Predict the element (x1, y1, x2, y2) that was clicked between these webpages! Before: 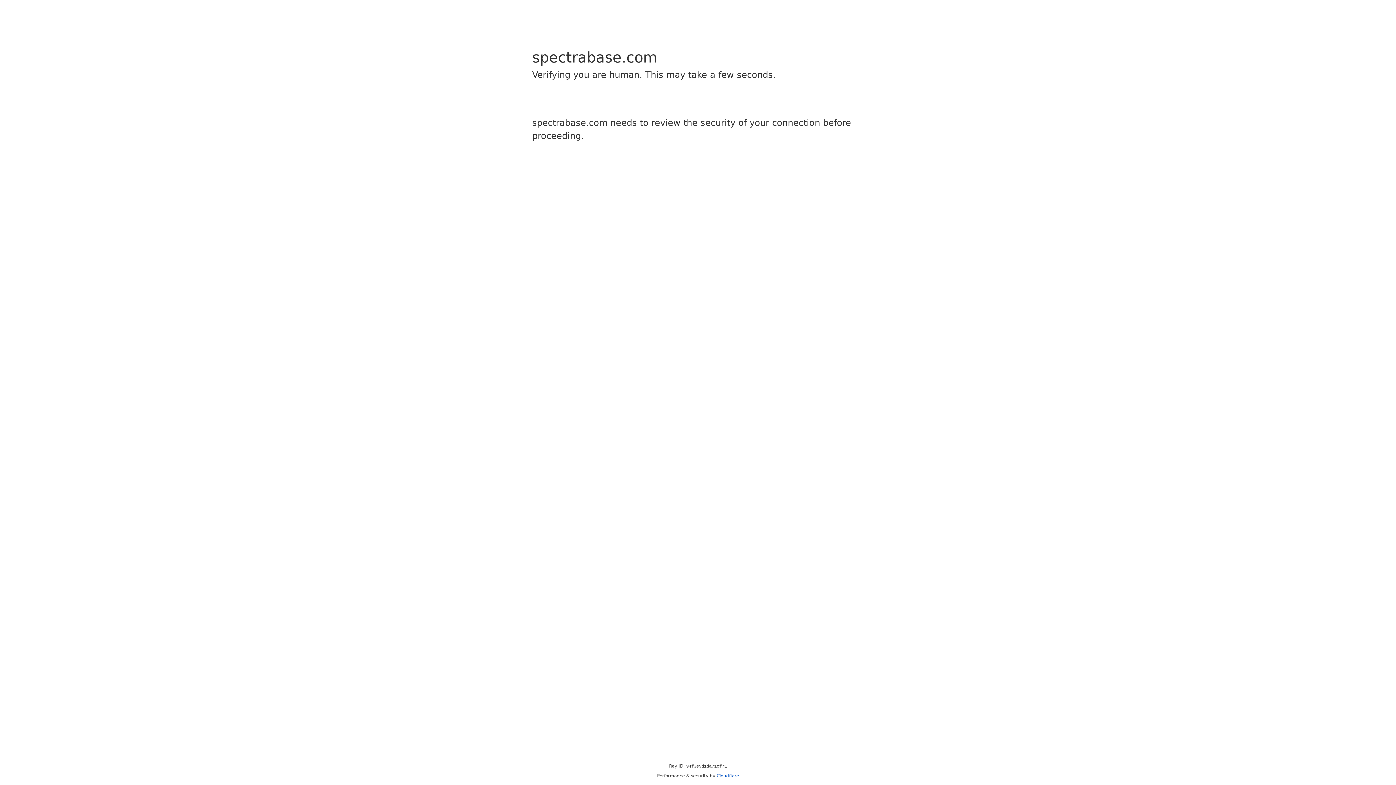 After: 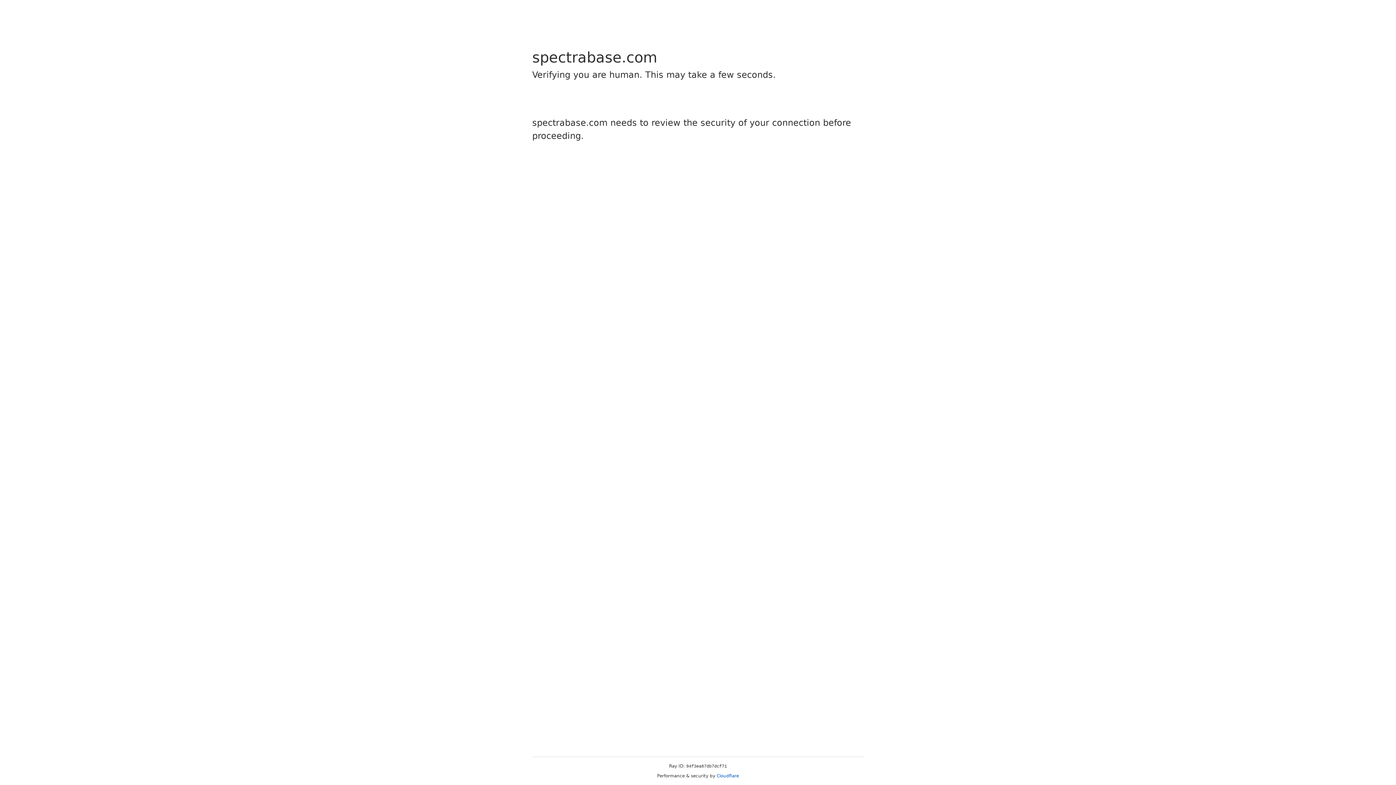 Action: label: Cloudflare bbox: (716, 773, 739, 778)